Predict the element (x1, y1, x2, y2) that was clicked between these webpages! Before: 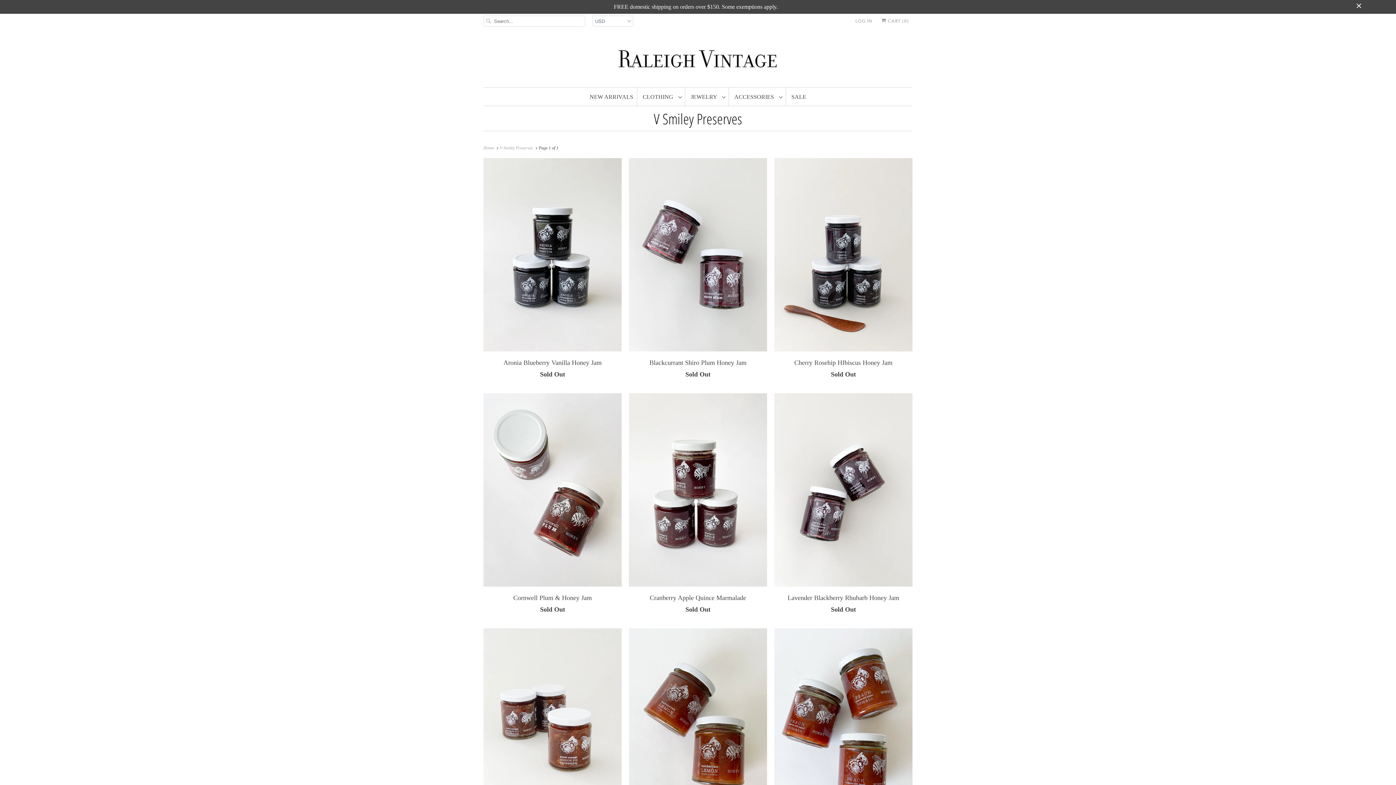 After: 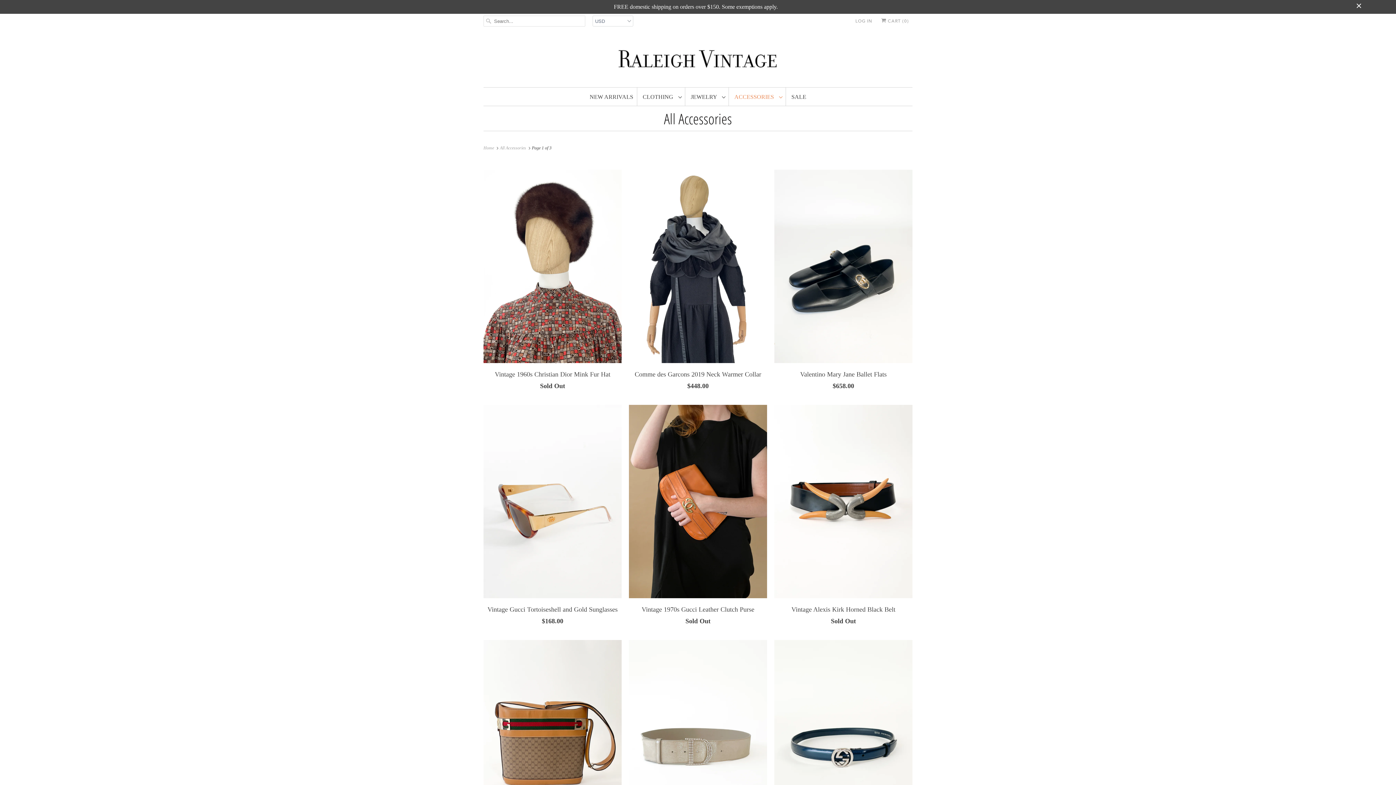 Action: label: ACCESSORIES  bbox: (734, 91, 782, 102)